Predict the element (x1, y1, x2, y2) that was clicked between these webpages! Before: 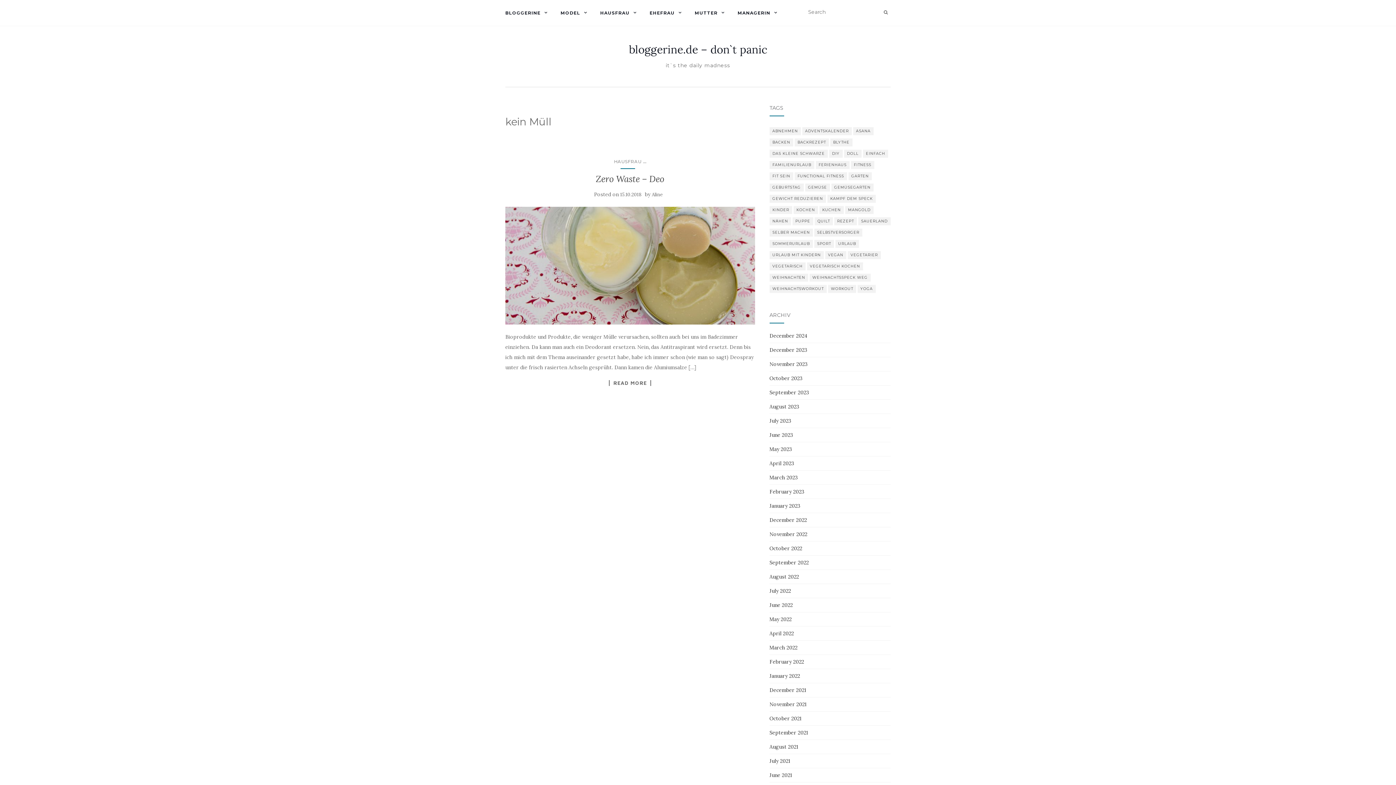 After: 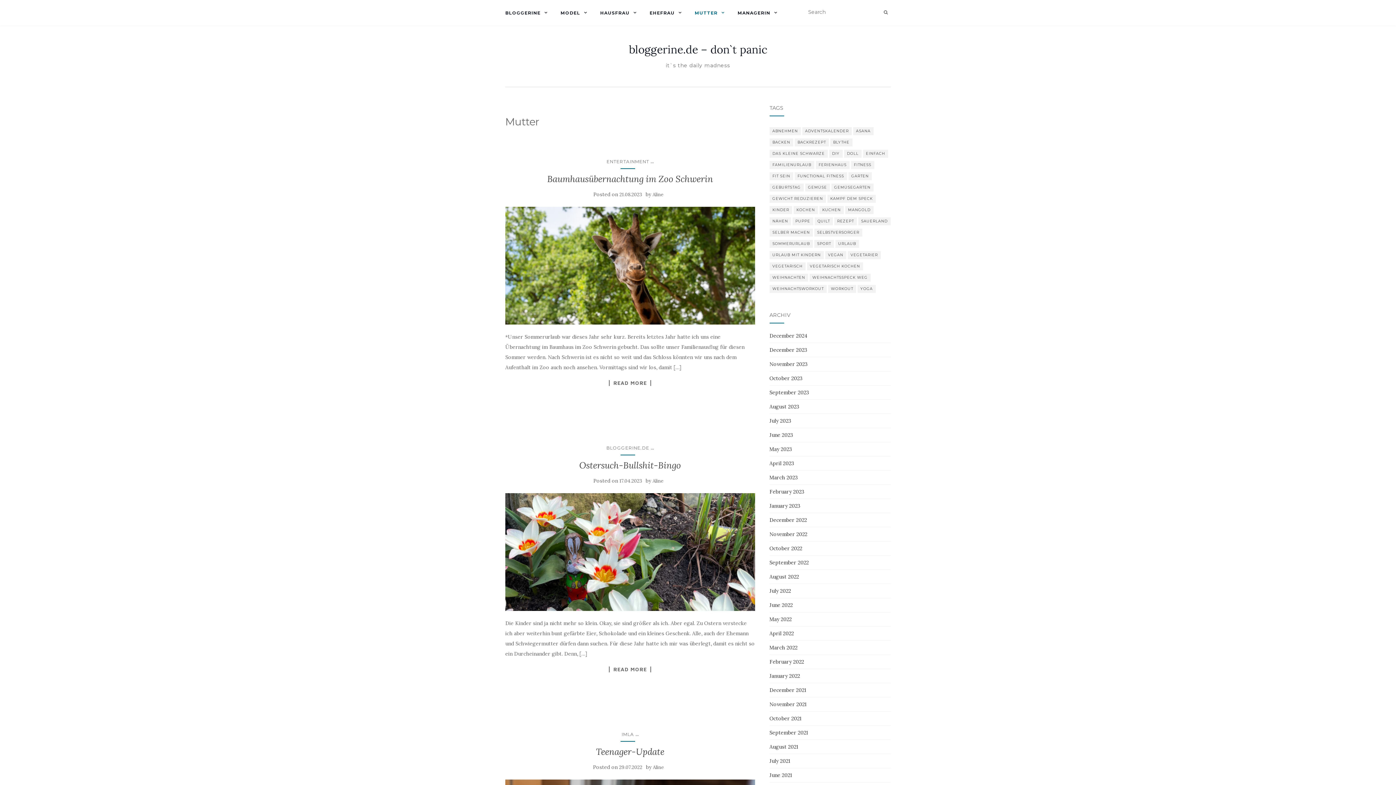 Action: bbox: (694, 0, 728, 25) label: MUTTER